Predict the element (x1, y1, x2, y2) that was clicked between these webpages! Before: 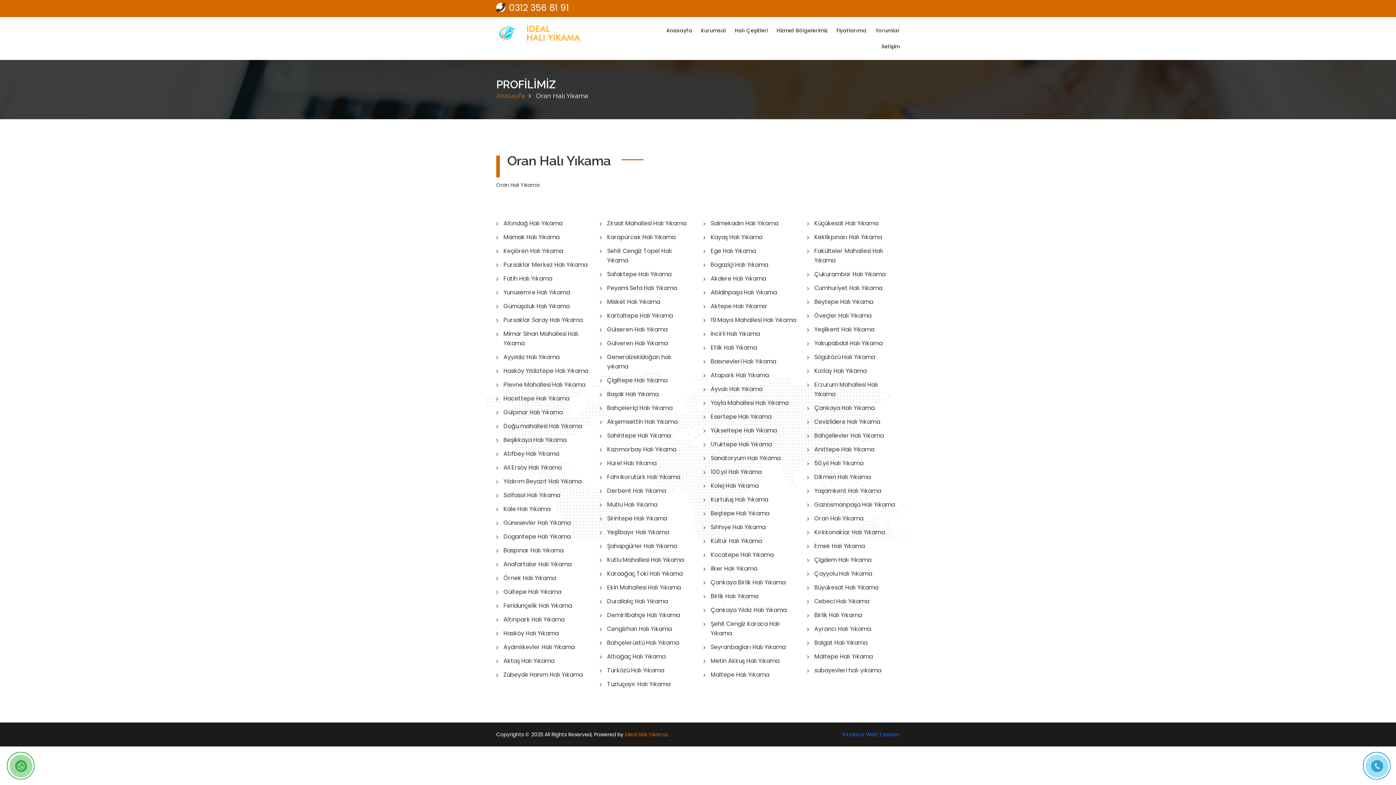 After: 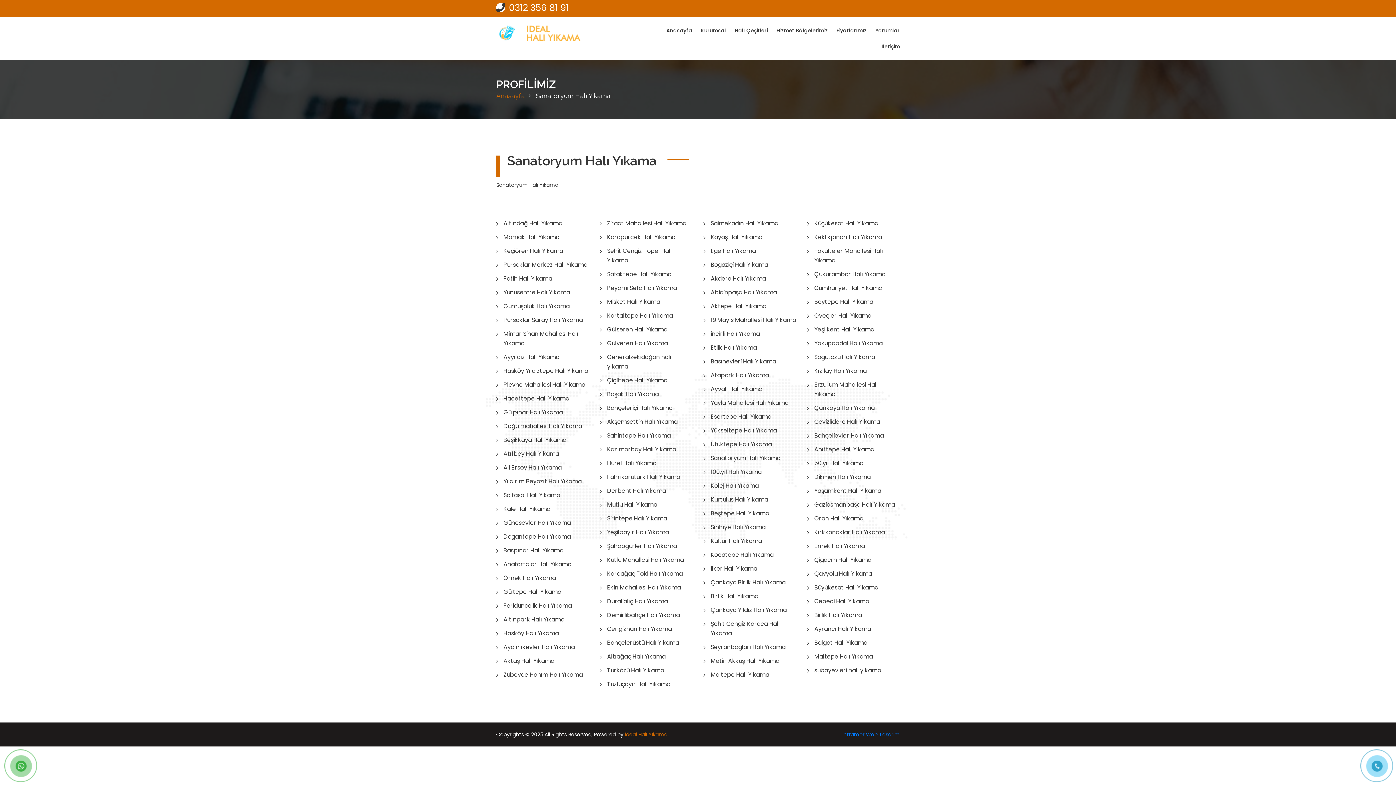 Action: bbox: (710, 454, 780, 462) label: Sanatoryum Halı Yıkama